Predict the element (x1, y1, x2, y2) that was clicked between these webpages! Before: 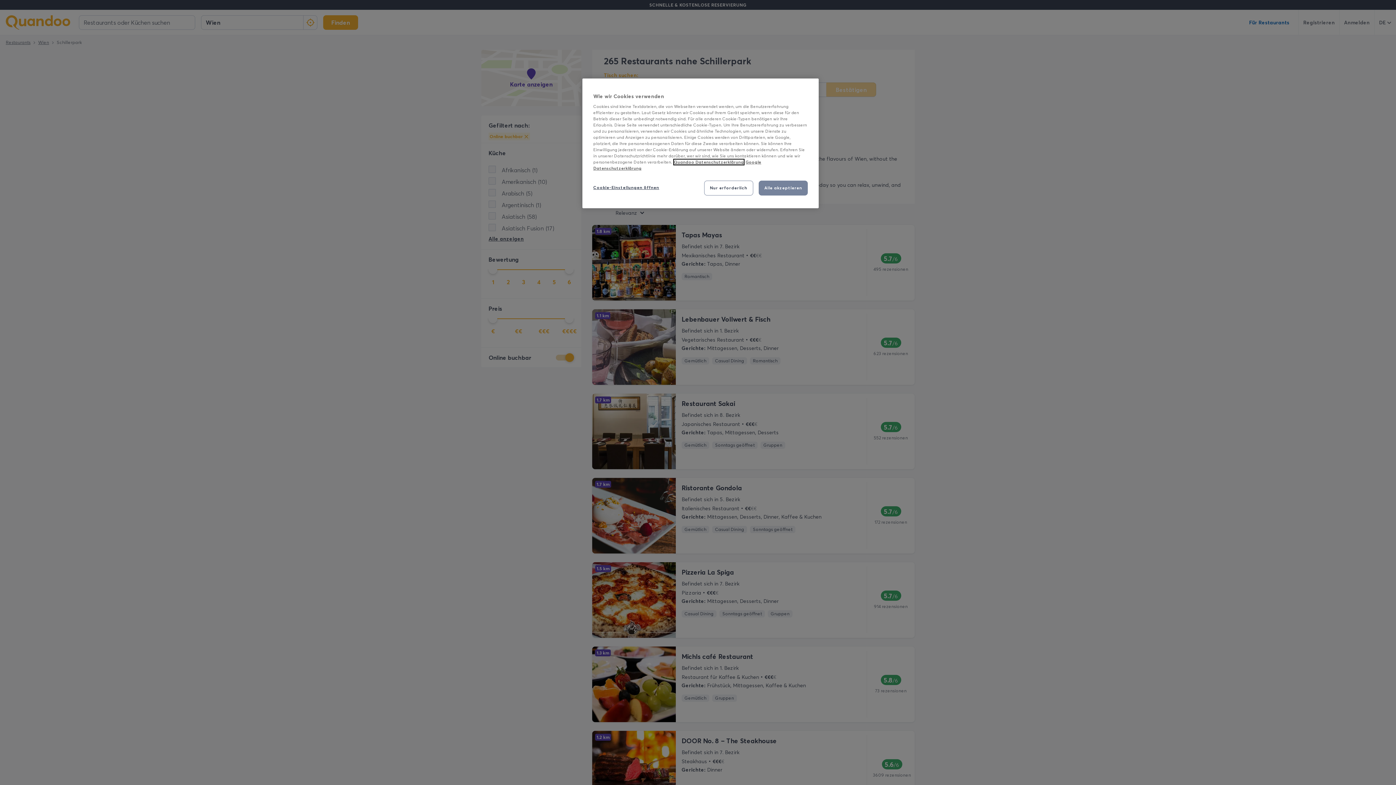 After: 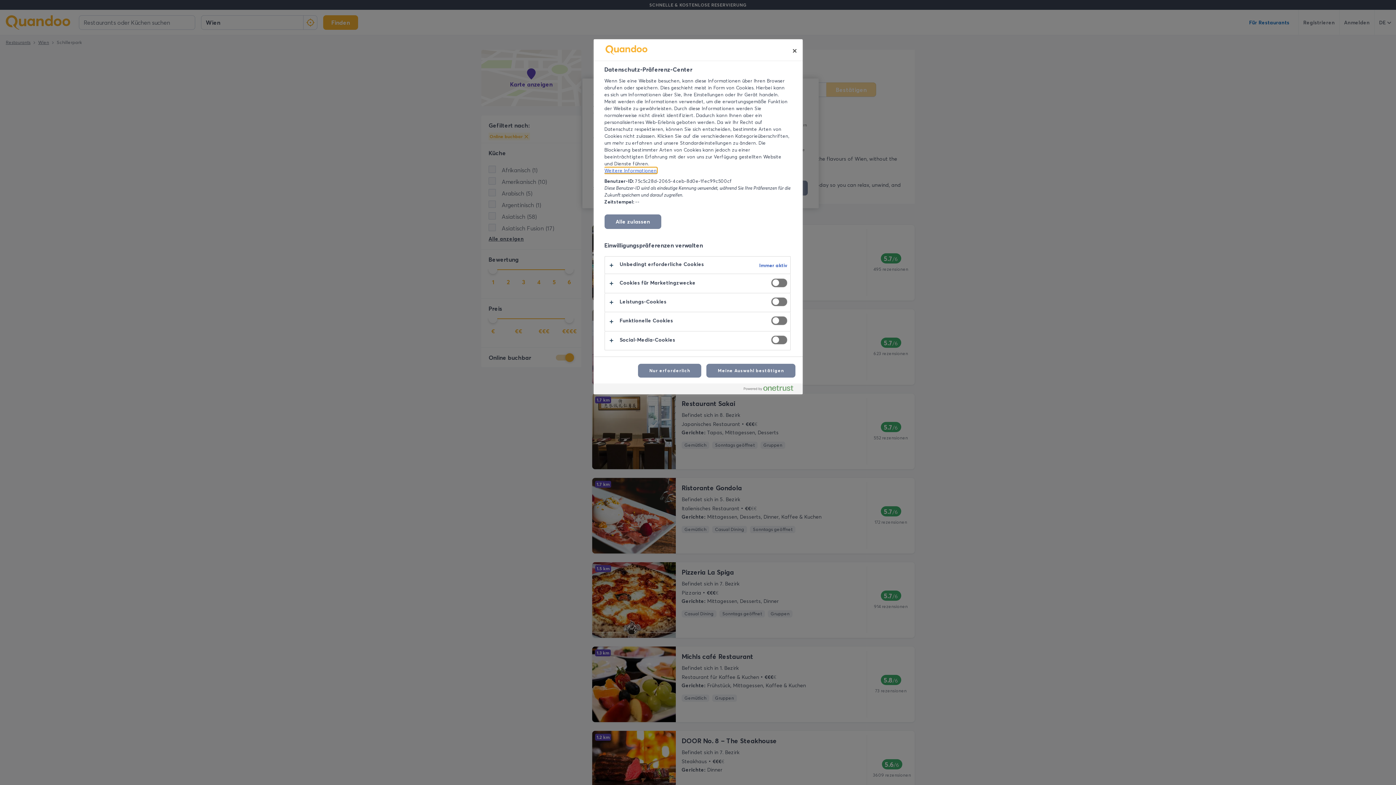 Action: bbox: (593, 180, 659, 194) label: Cookie-Einstellungen öffnen